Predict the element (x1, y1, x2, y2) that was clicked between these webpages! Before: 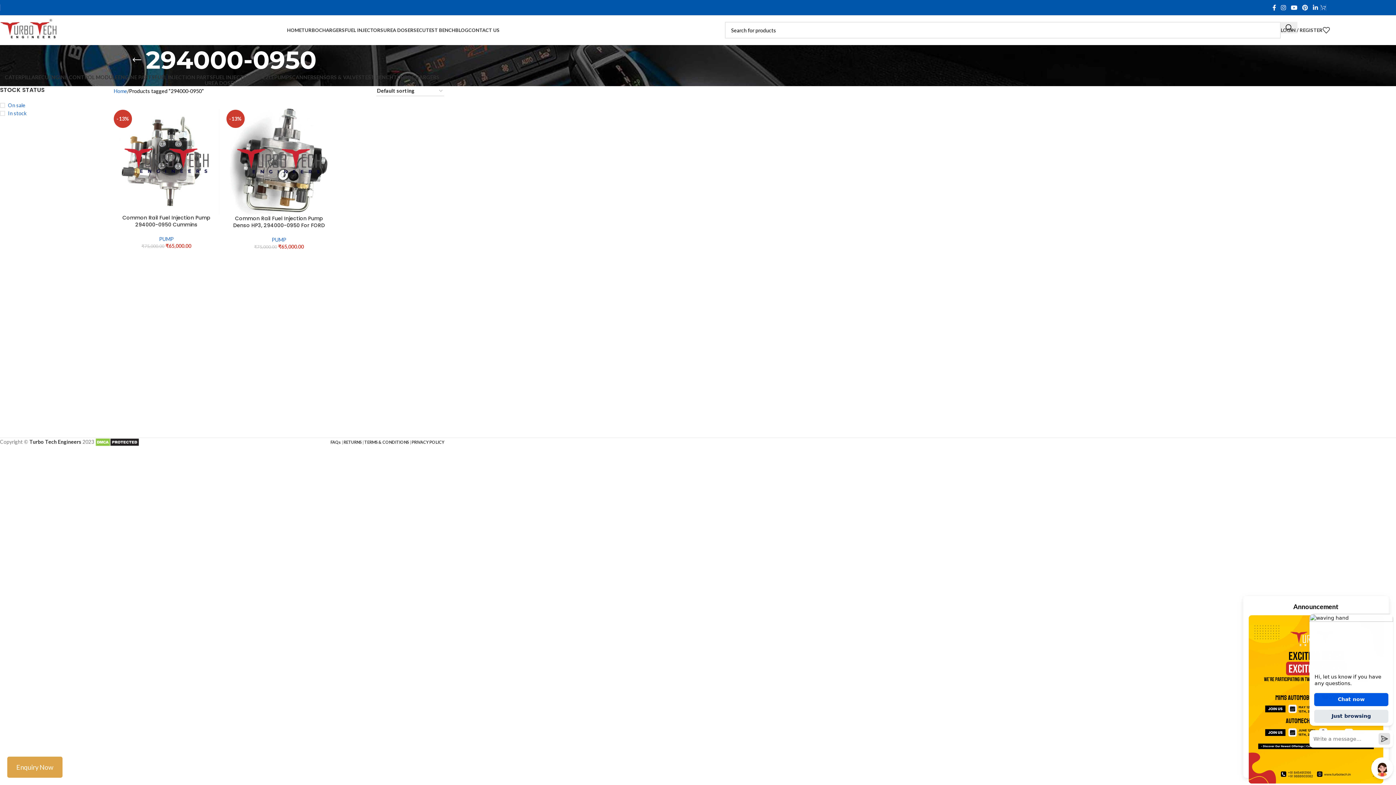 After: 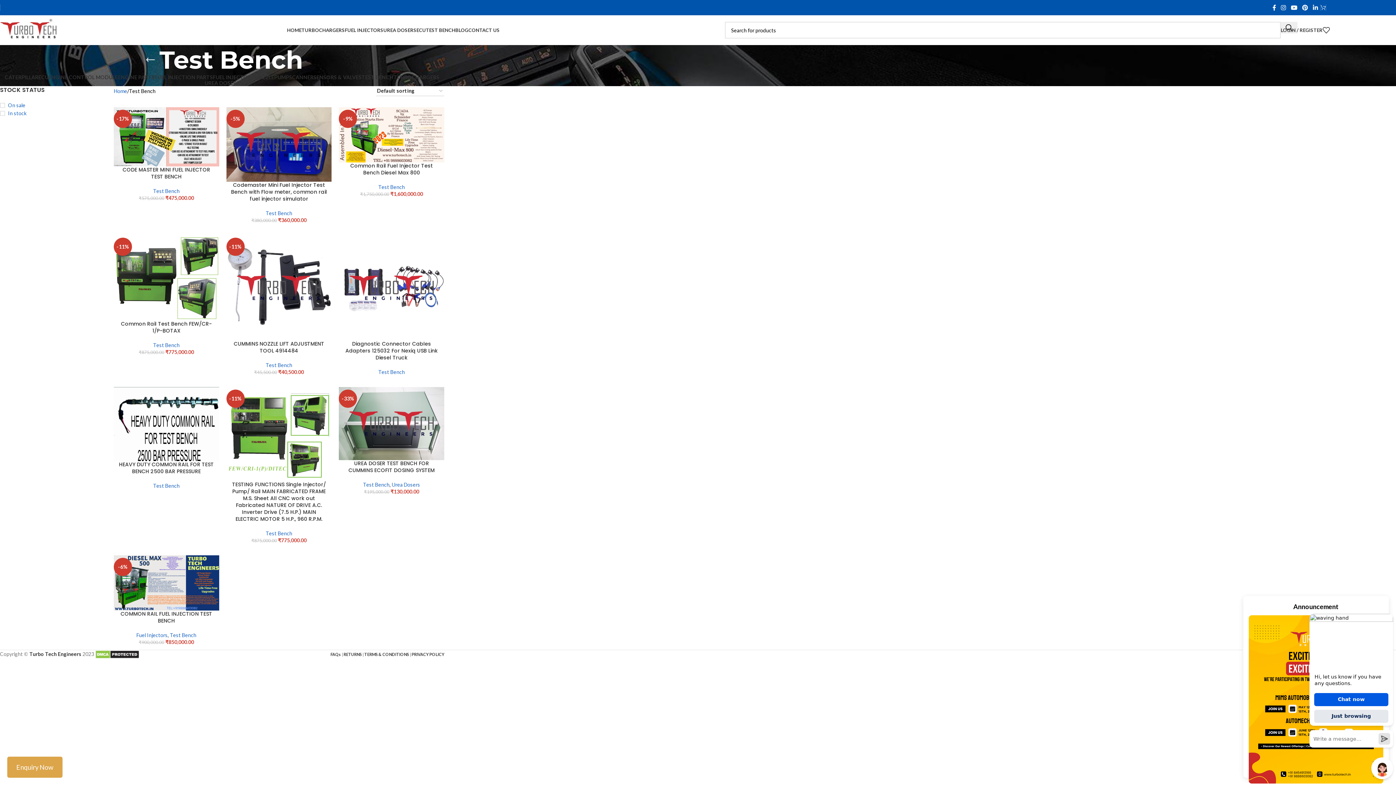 Action: bbox: (426, 22, 455, 37) label: TEST BENCH